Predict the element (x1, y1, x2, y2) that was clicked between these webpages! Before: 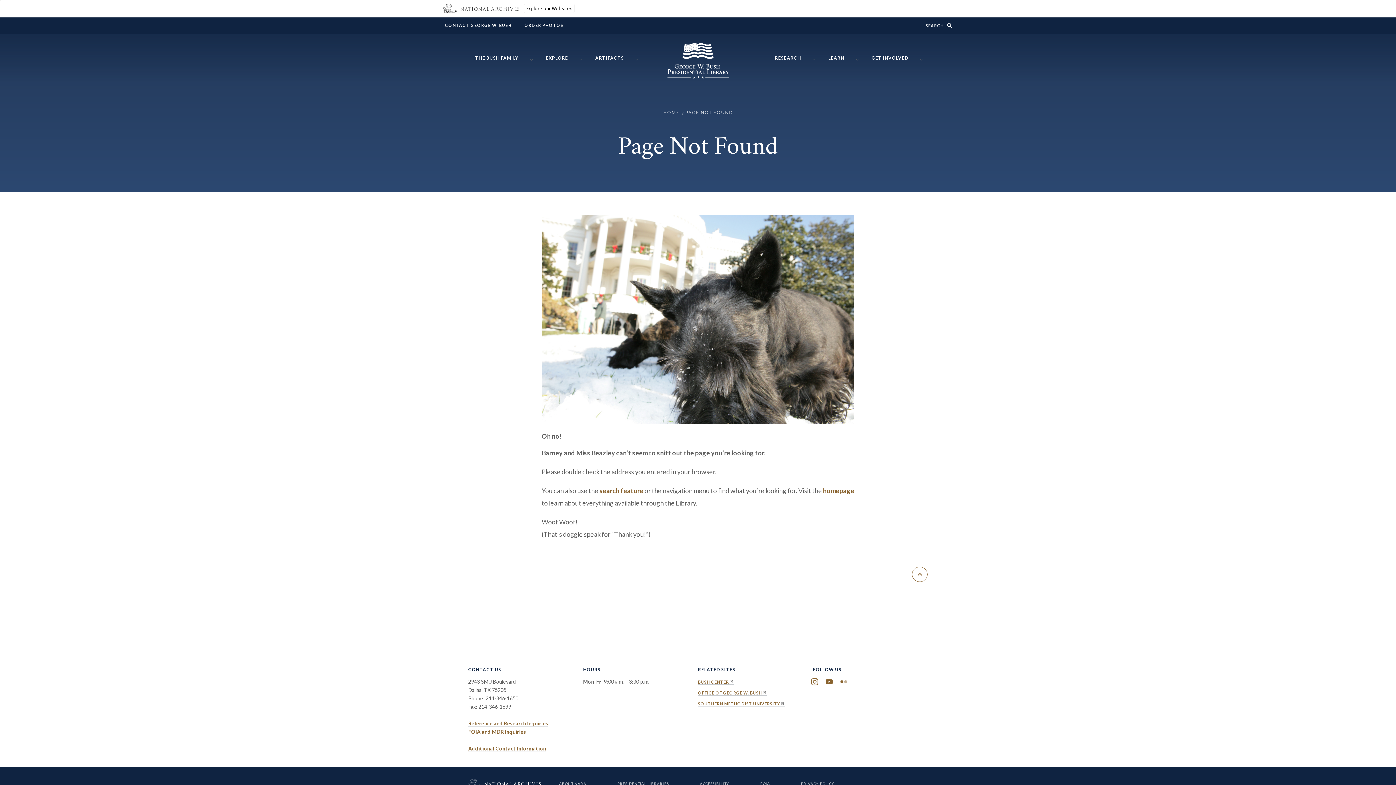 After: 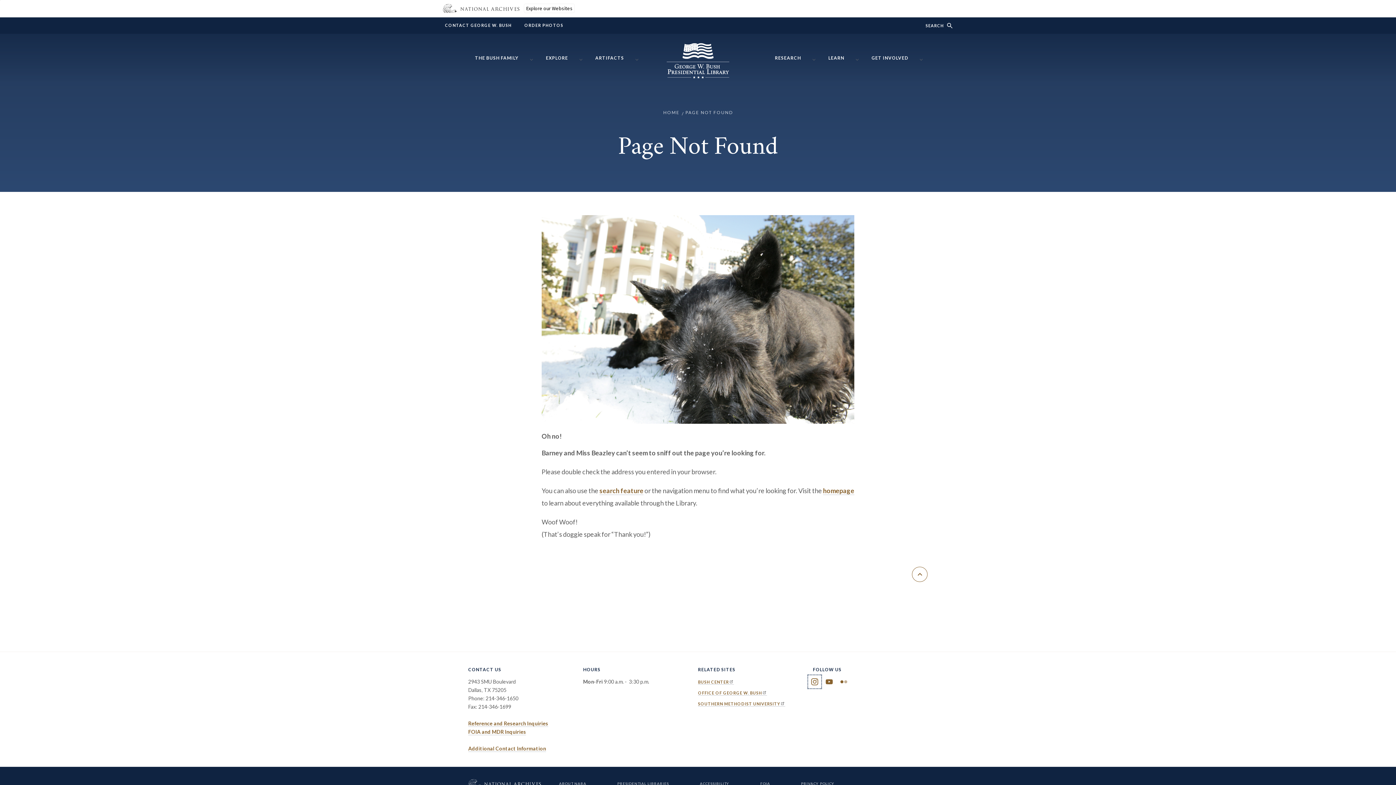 Action: bbox: (811, 678, 818, 685) label: Instagram